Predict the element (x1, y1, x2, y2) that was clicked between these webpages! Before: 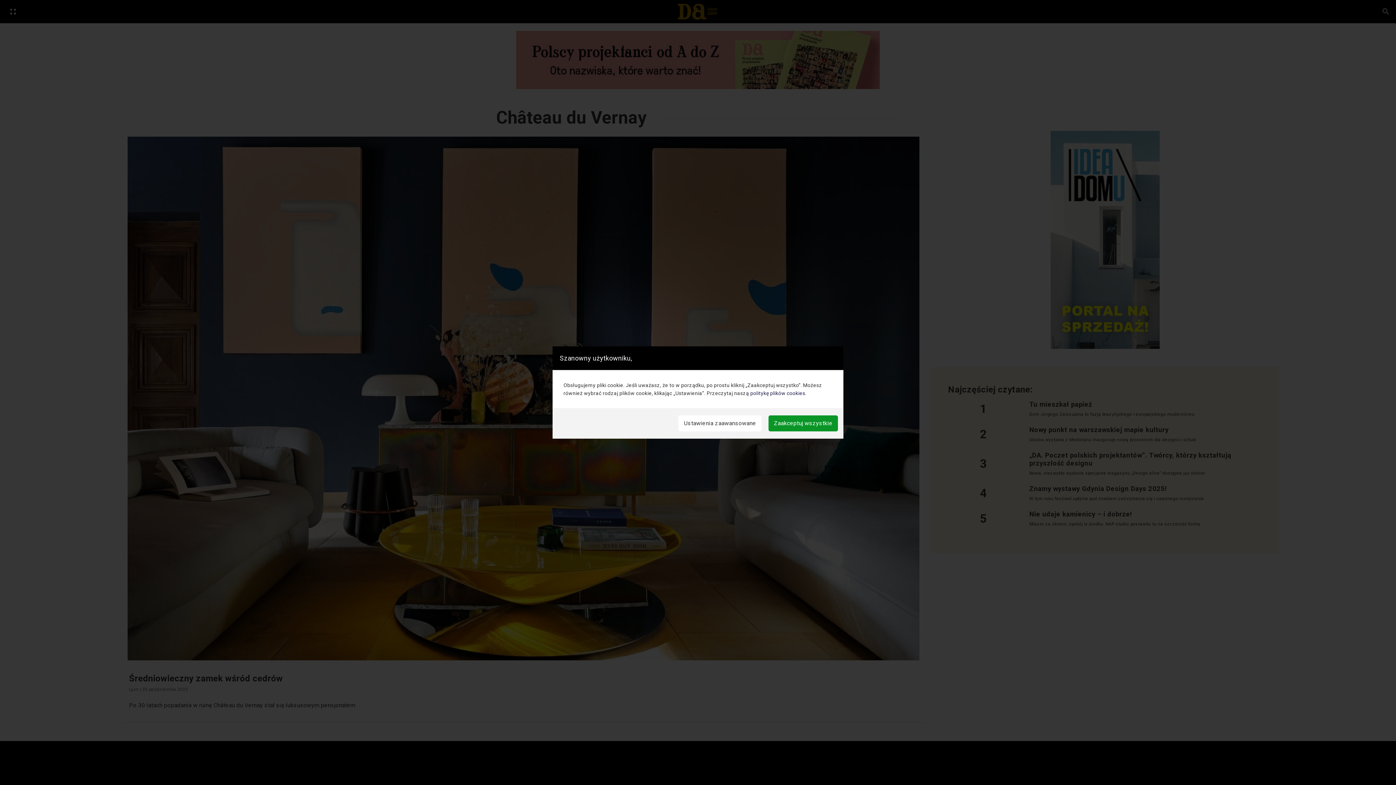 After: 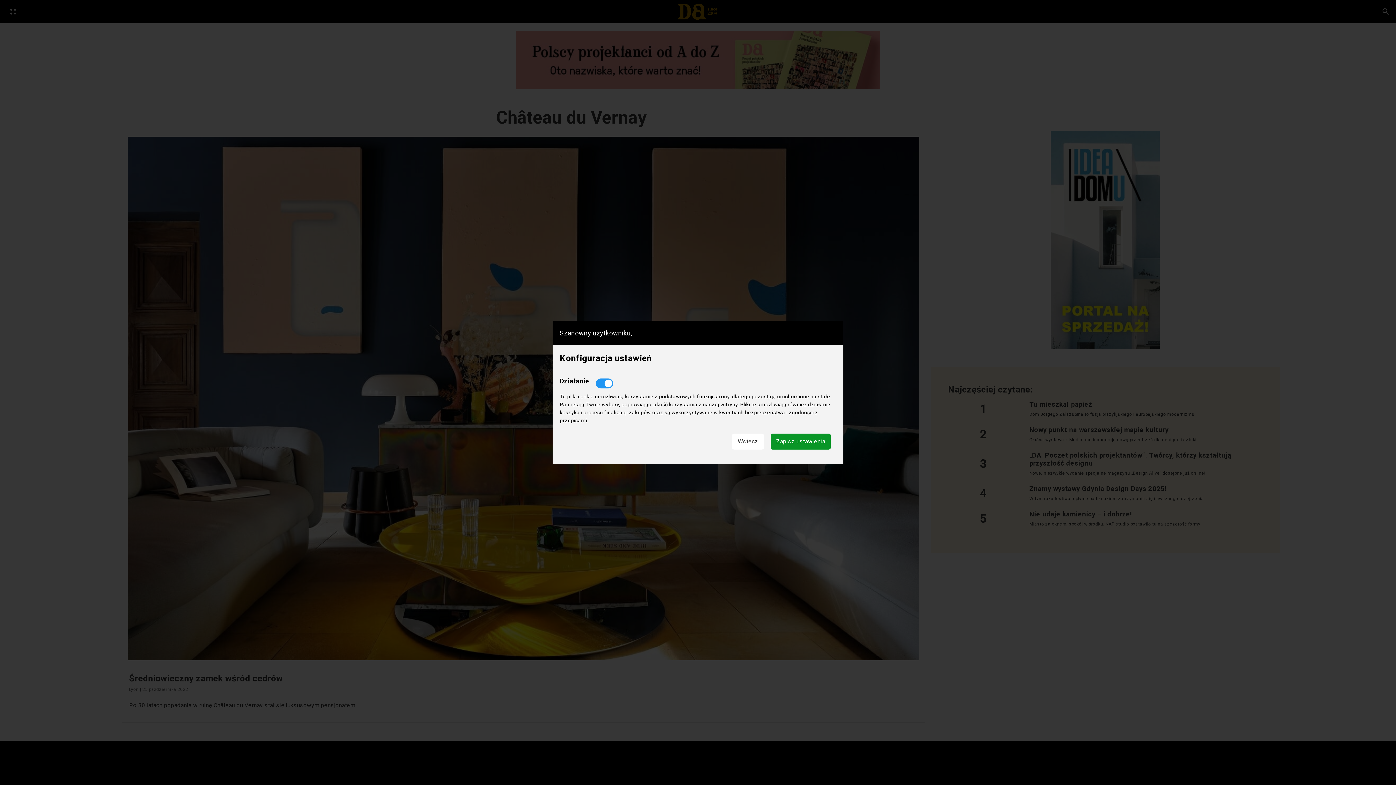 Action: bbox: (678, 415, 761, 431) label: Ustawienia zaawansowane